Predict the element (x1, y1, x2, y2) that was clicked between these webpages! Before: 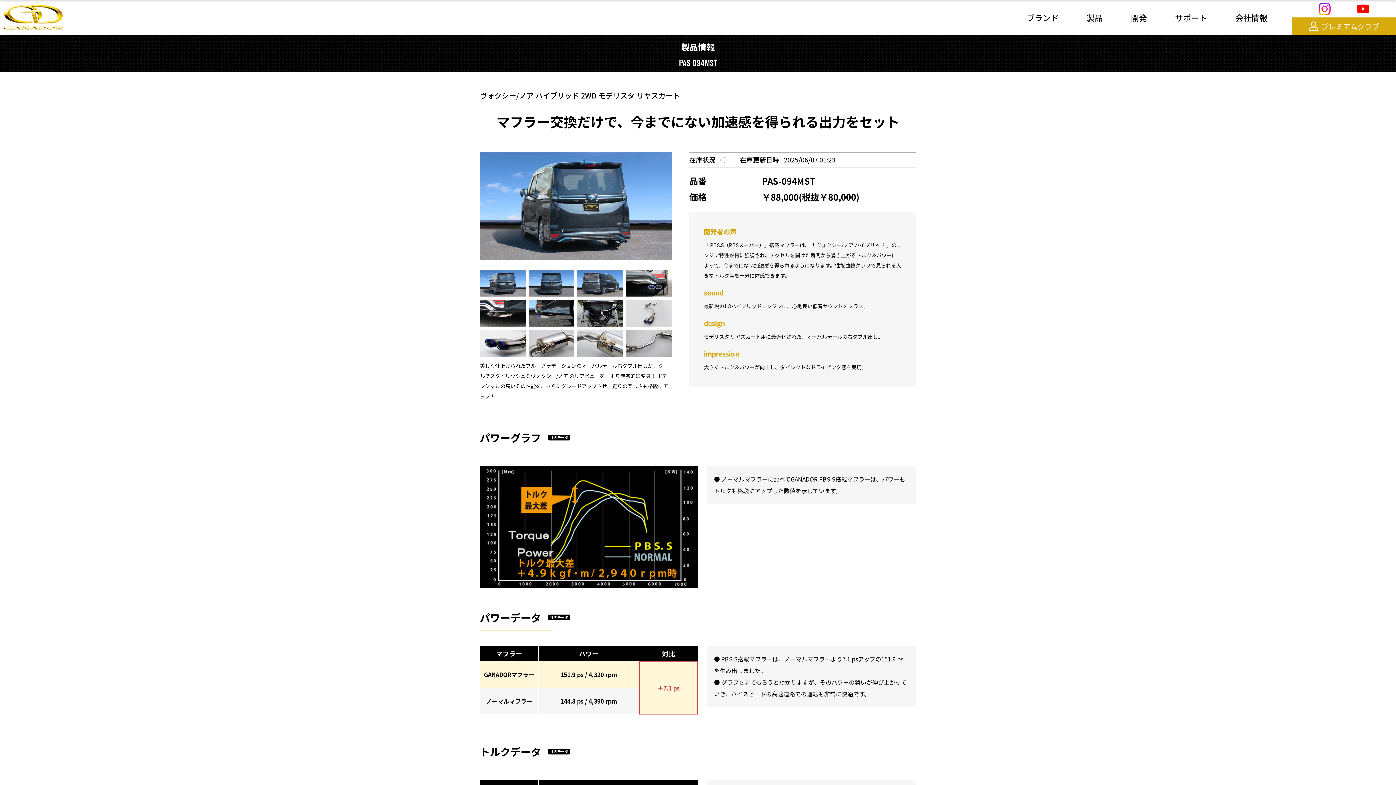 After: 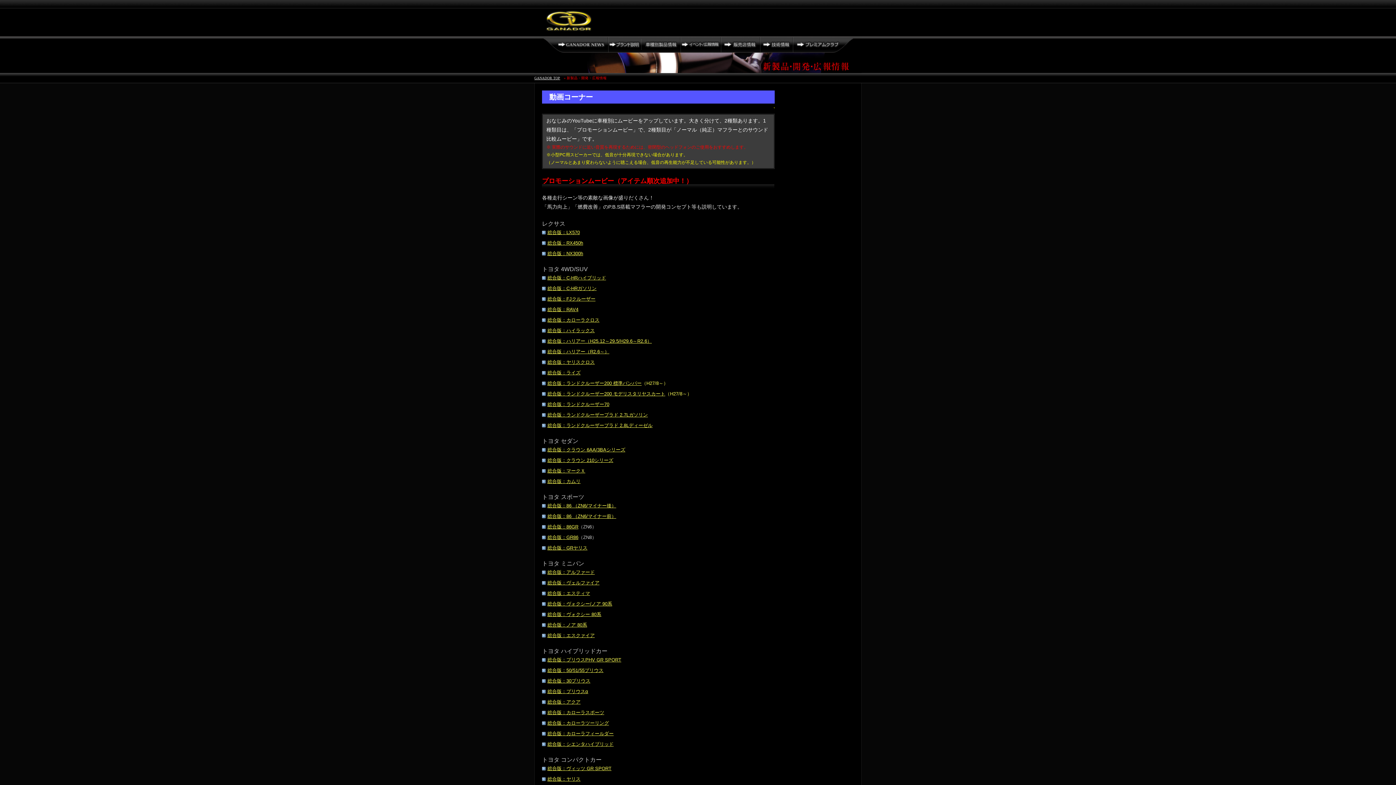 Action: bbox: (1356, 0, 1370, 17)